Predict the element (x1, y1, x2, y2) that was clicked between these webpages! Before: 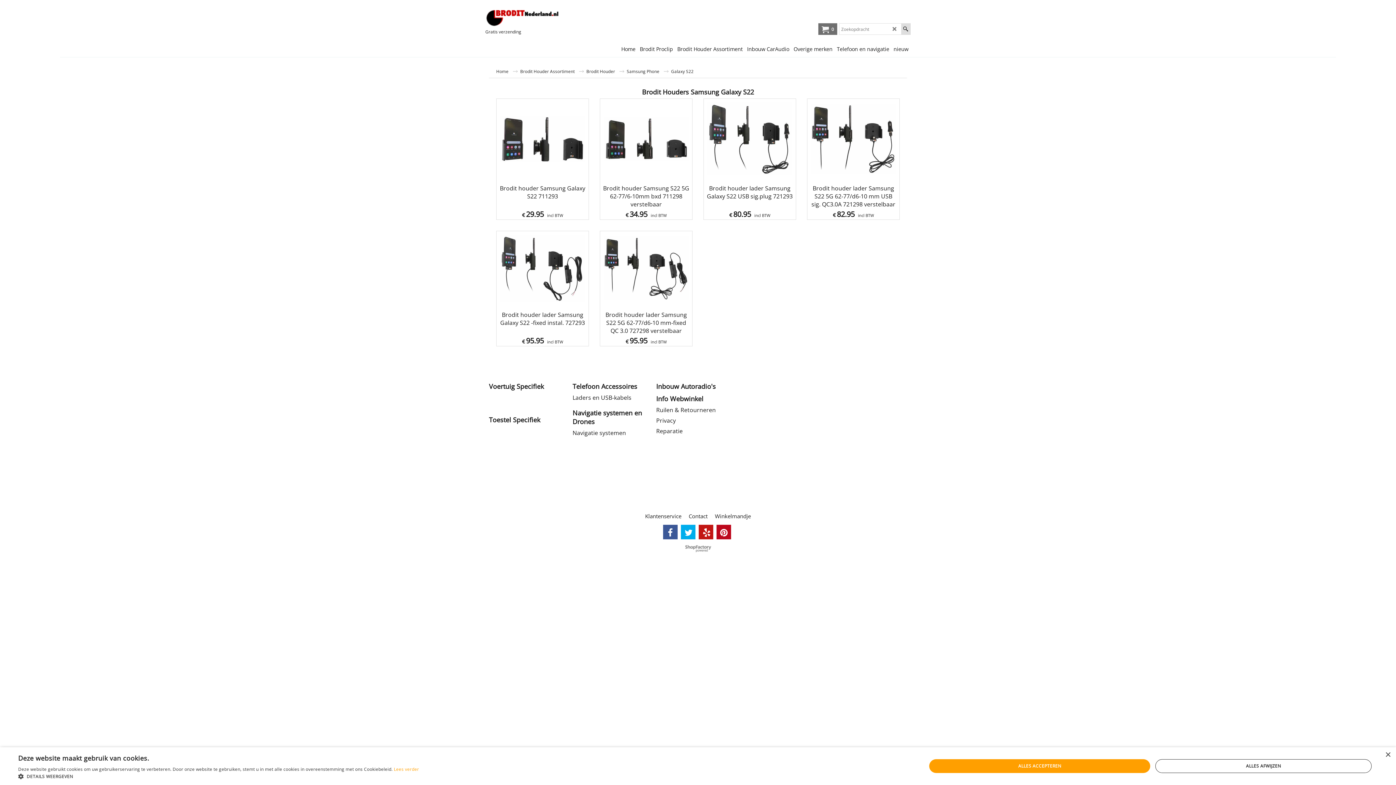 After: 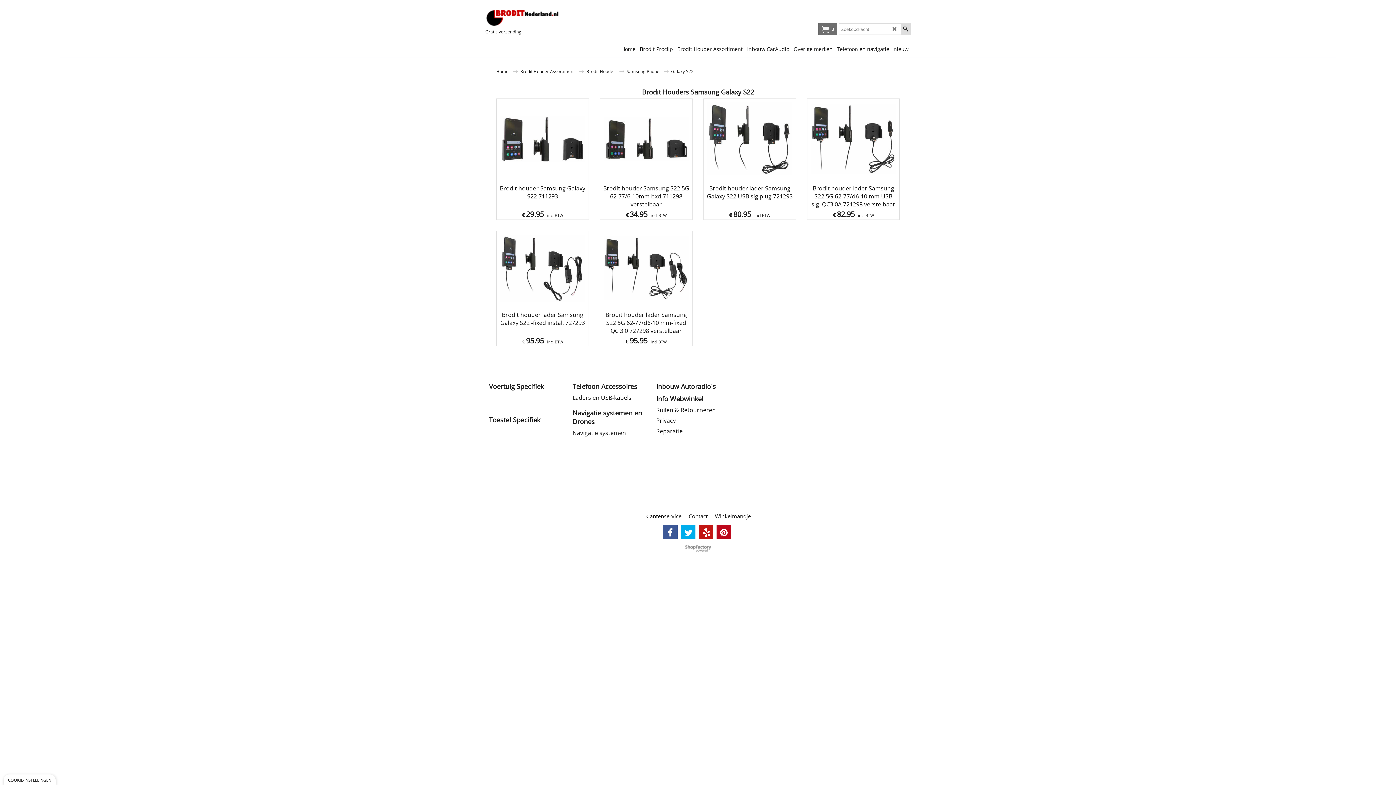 Action: label: ALLES ACCEPTEREN bbox: (929, 759, 1150, 773)